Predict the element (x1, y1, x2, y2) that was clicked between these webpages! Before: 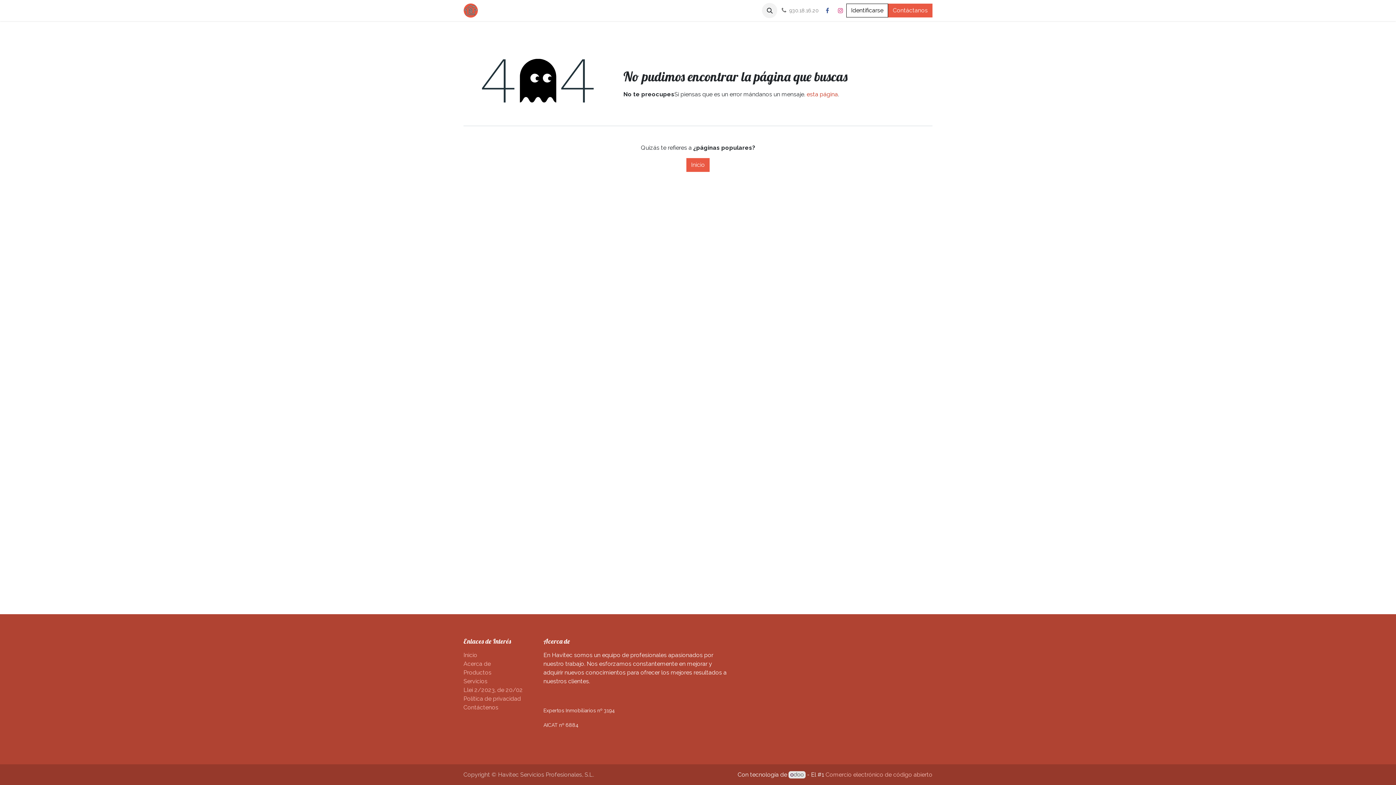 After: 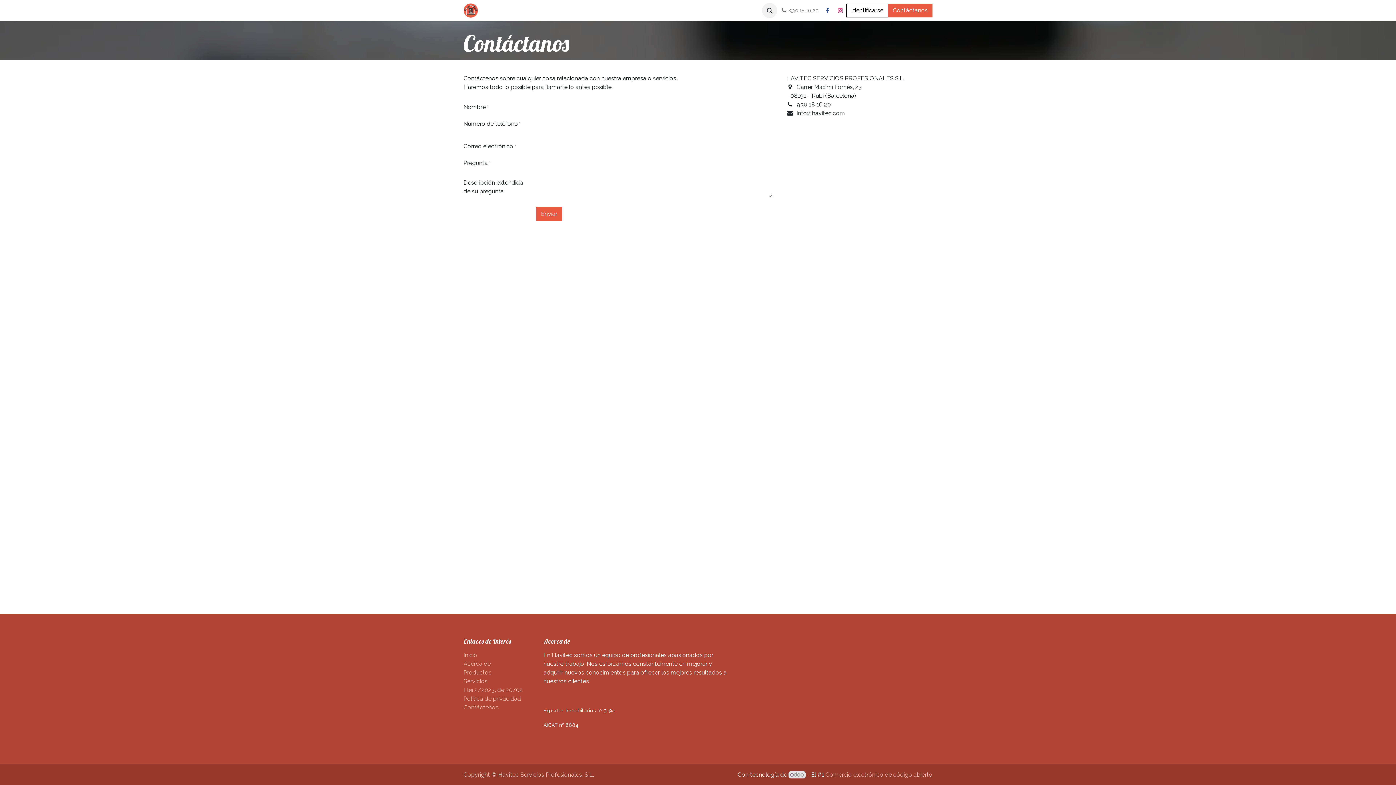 Action: bbox: (888, 3, 932, 17) label: Contáctanos